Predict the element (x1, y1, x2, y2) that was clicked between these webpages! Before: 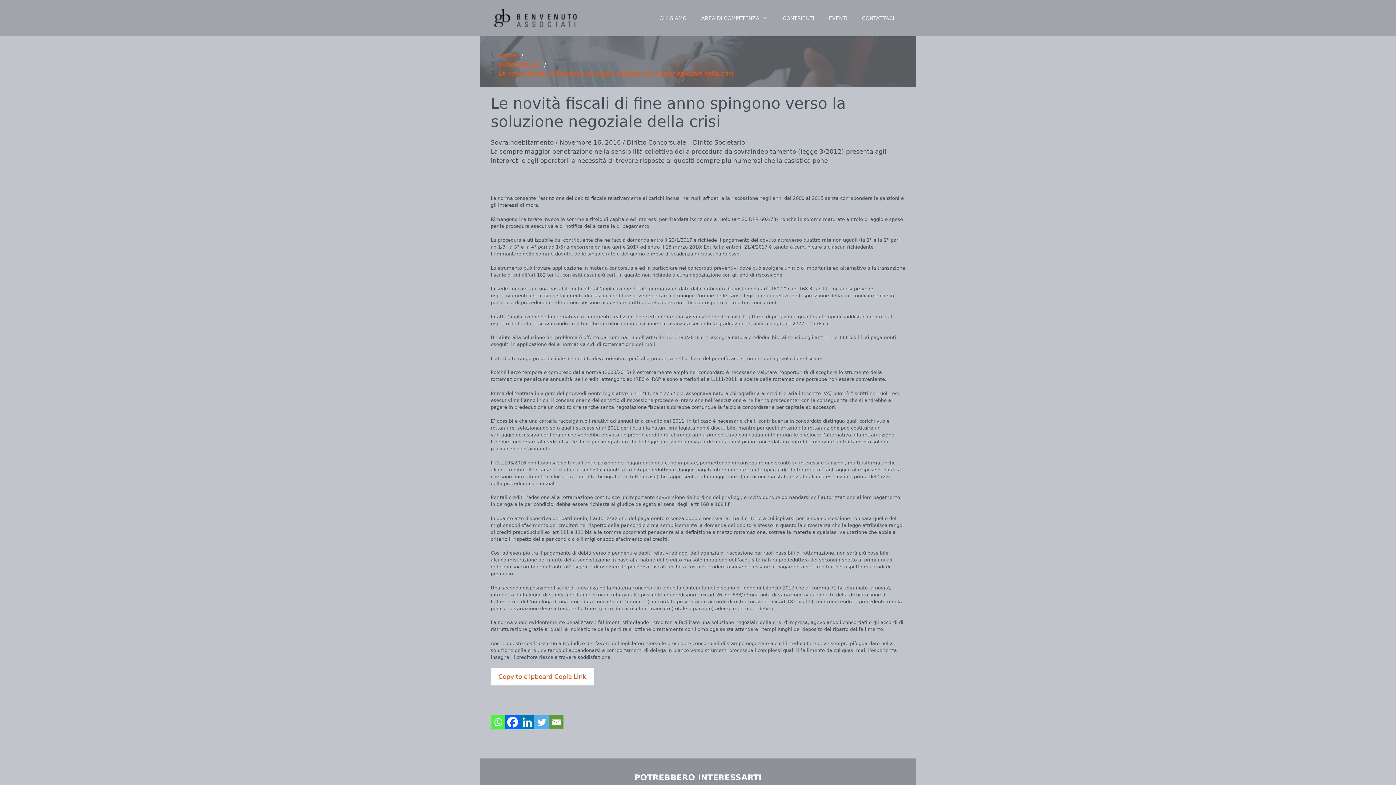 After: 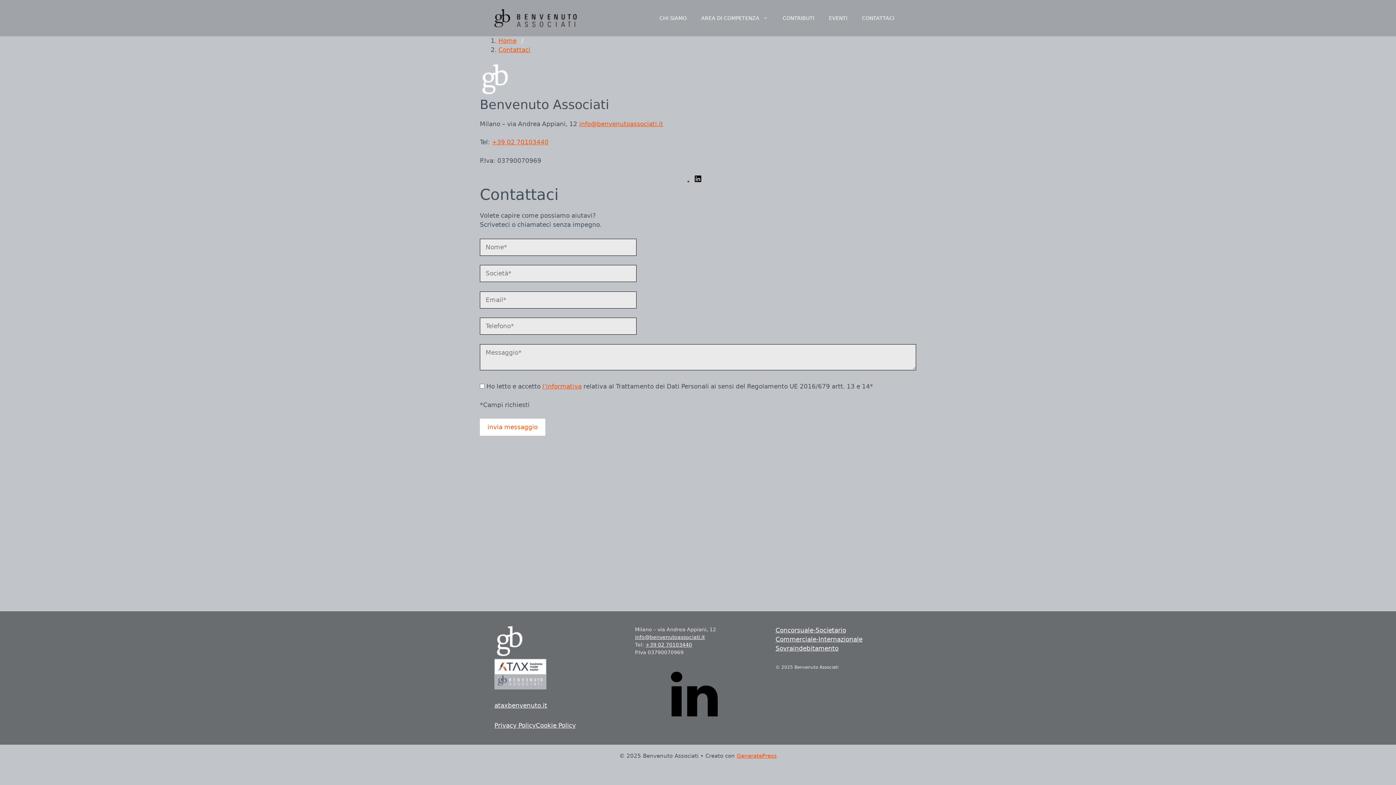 Action: bbox: (854, 7, 901, 29) label: CONTATTACI